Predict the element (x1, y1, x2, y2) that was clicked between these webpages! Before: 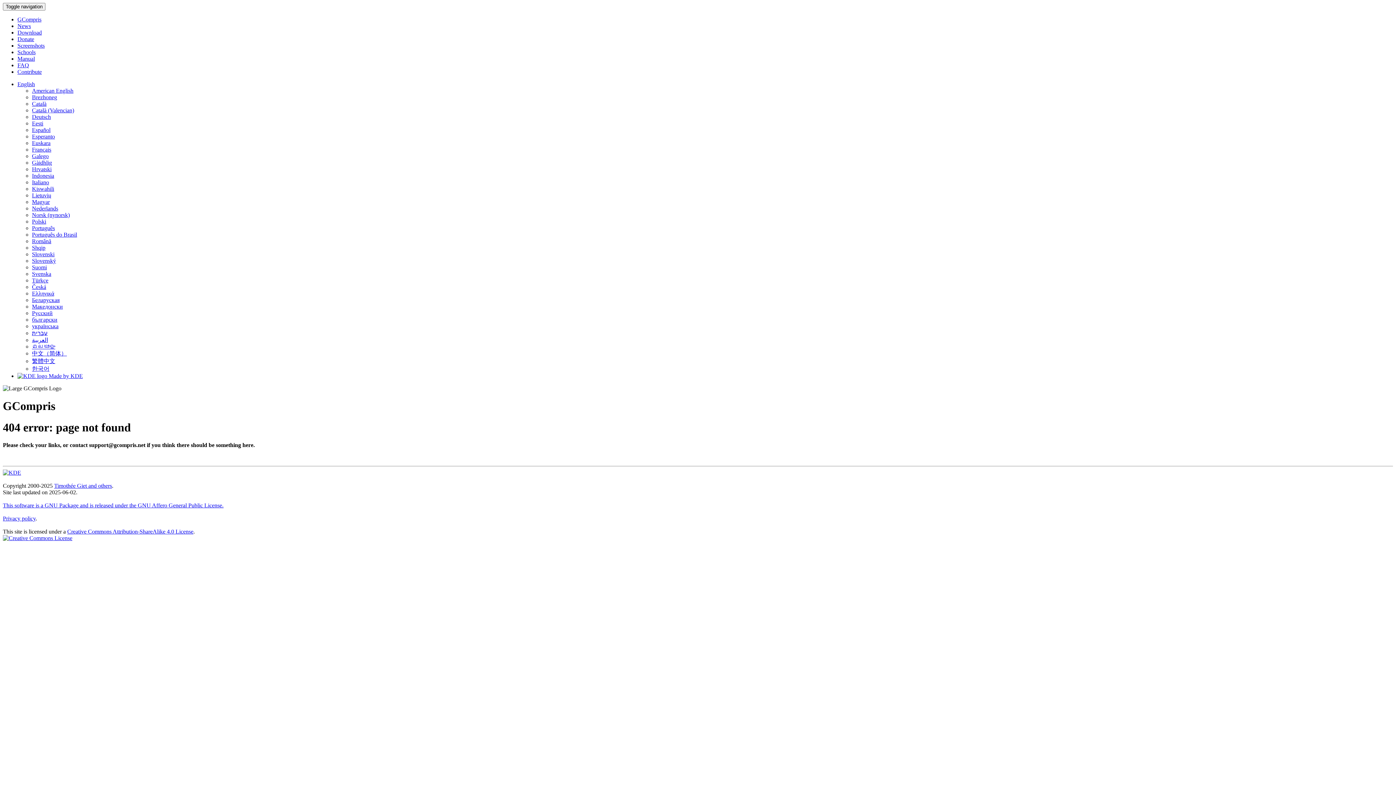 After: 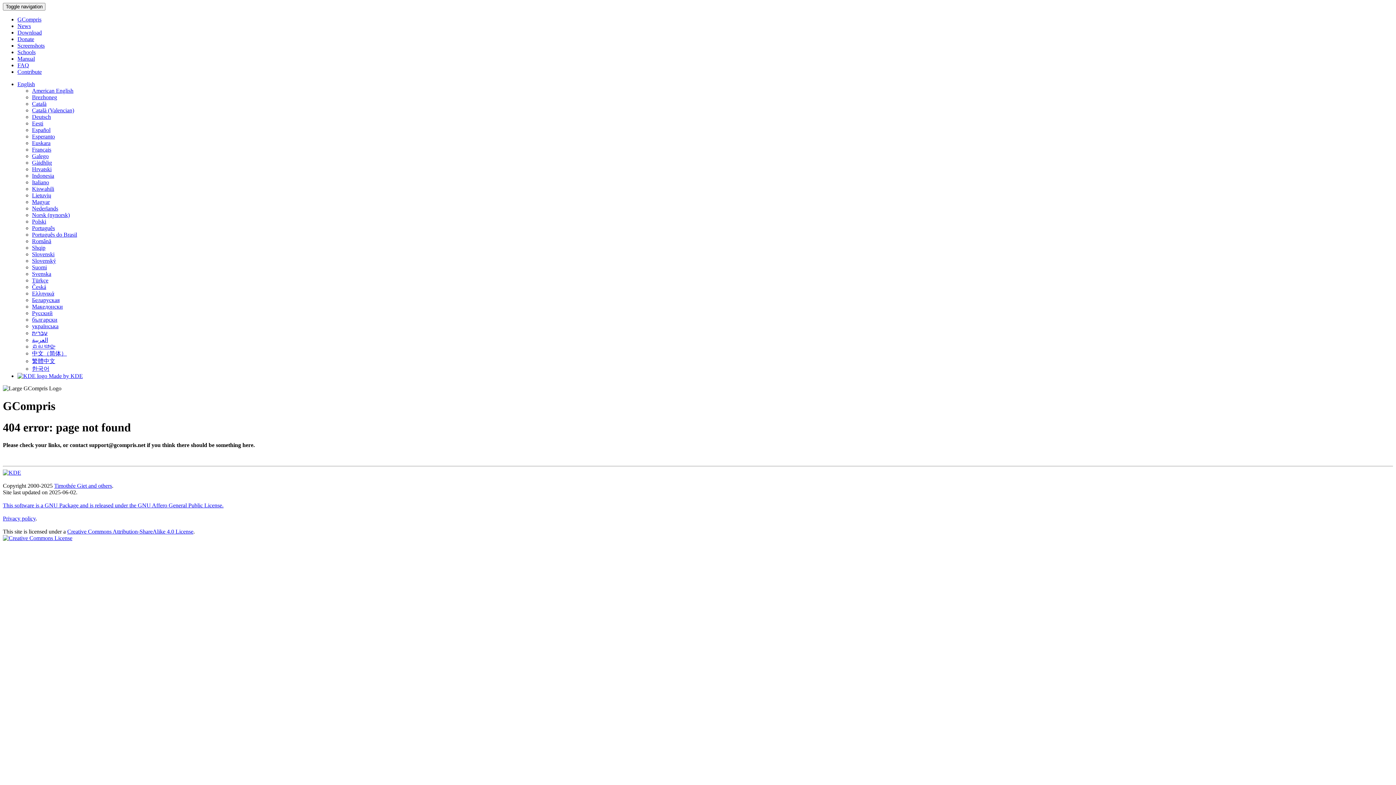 Action: bbox: (32, 284, 46, 290) label: Česká